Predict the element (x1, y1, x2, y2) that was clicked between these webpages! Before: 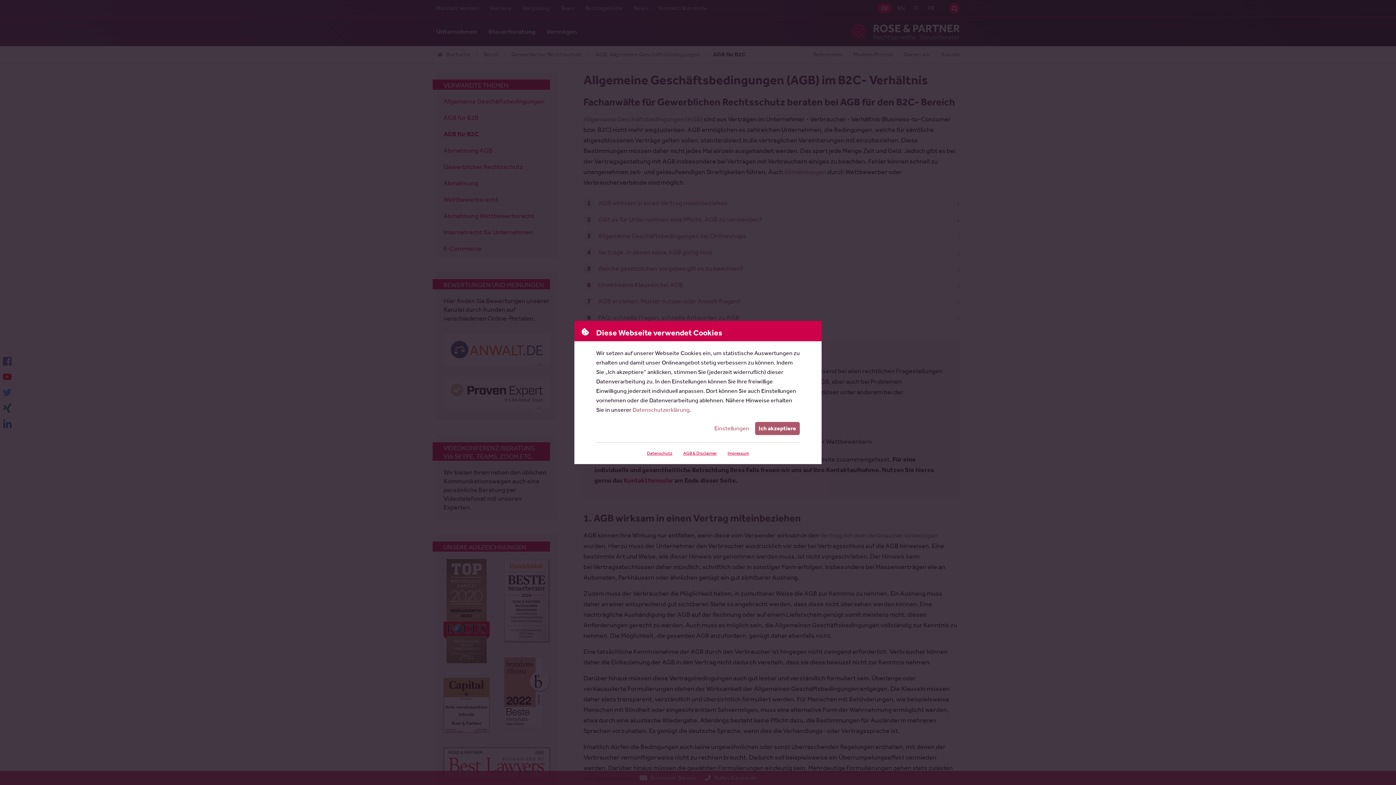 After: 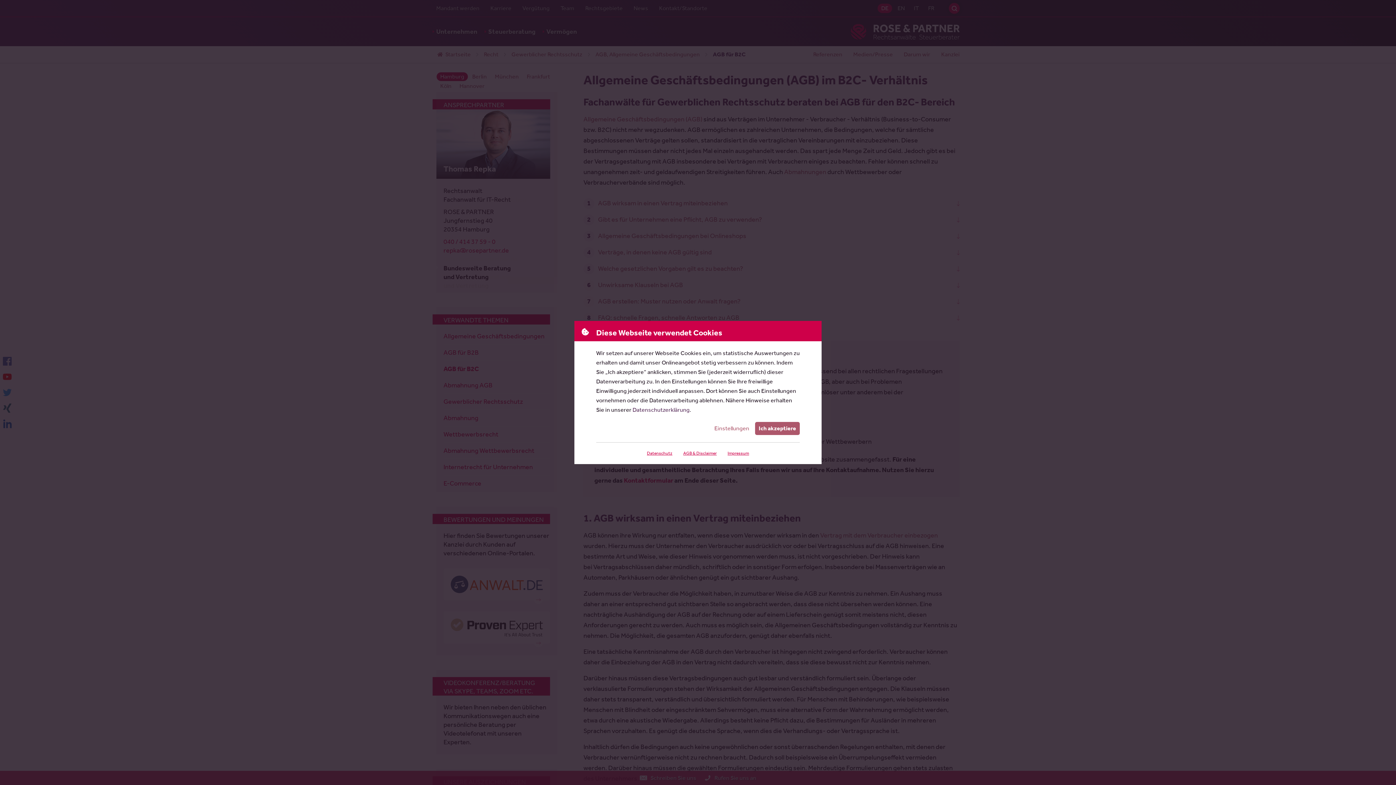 Action: label: Datenschutzerklärung bbox: (632, 406, 689, 413)